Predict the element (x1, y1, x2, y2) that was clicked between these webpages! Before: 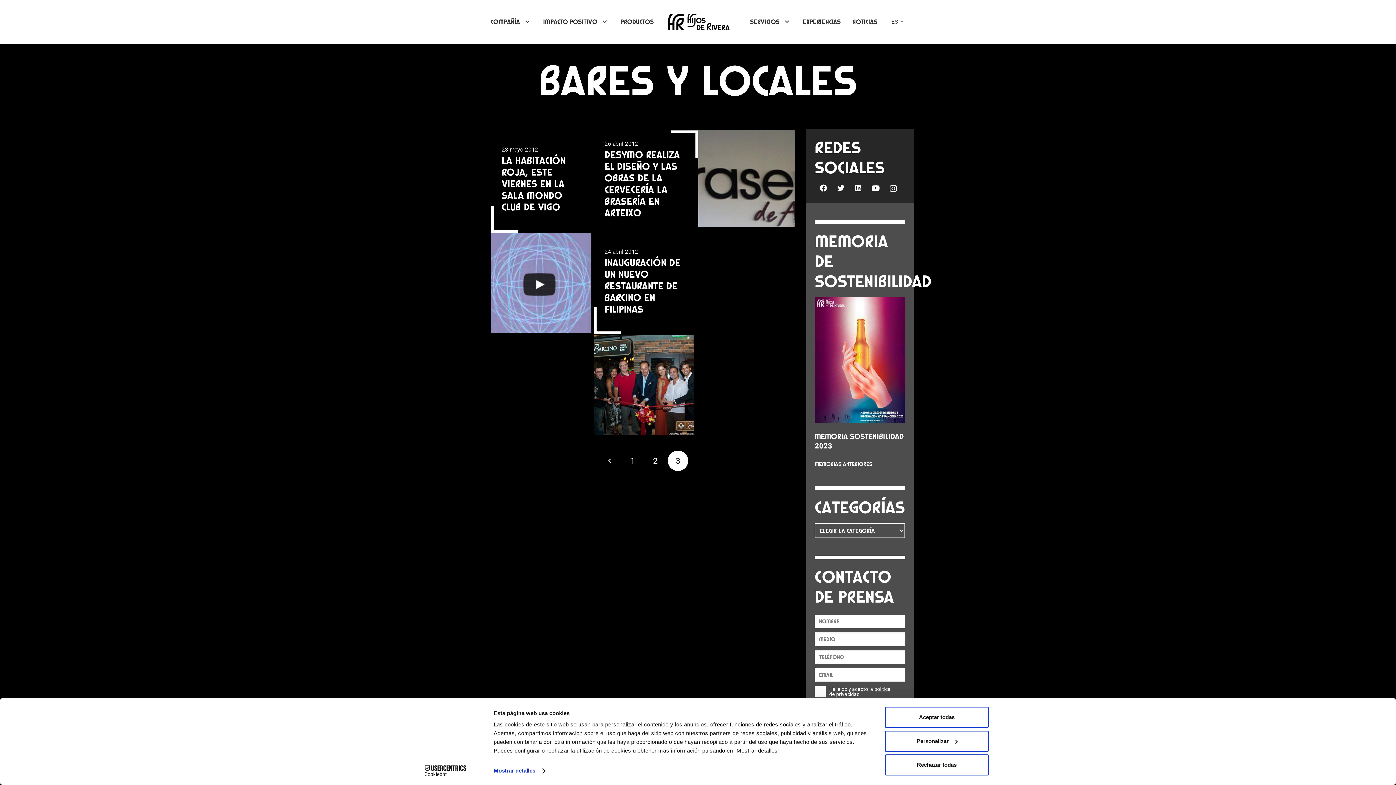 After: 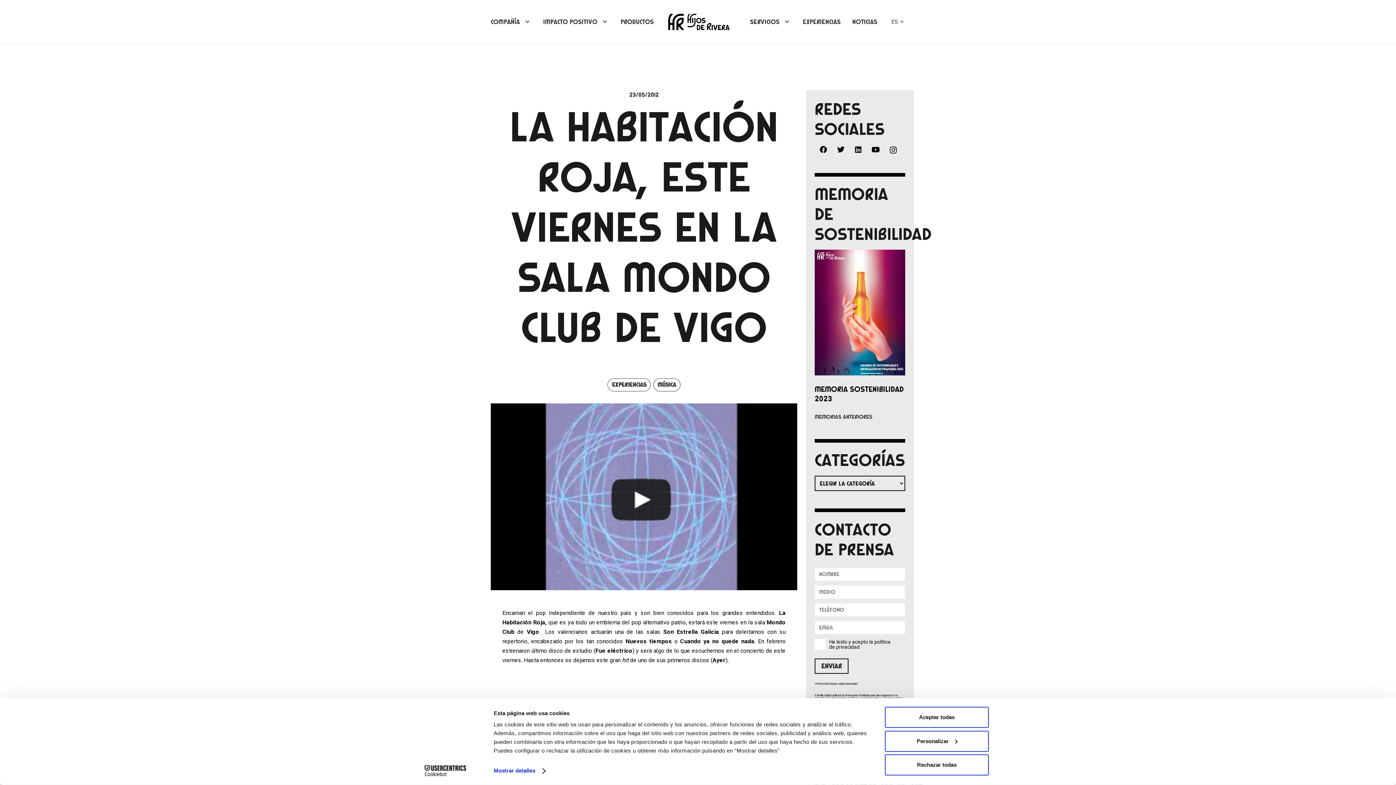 Action: label: LA HABITACIÓN ROJA, ESTE VIERNES EN LA SALA MONDO CLUB DE VIGO bbox: (501, 153, 565, 213)